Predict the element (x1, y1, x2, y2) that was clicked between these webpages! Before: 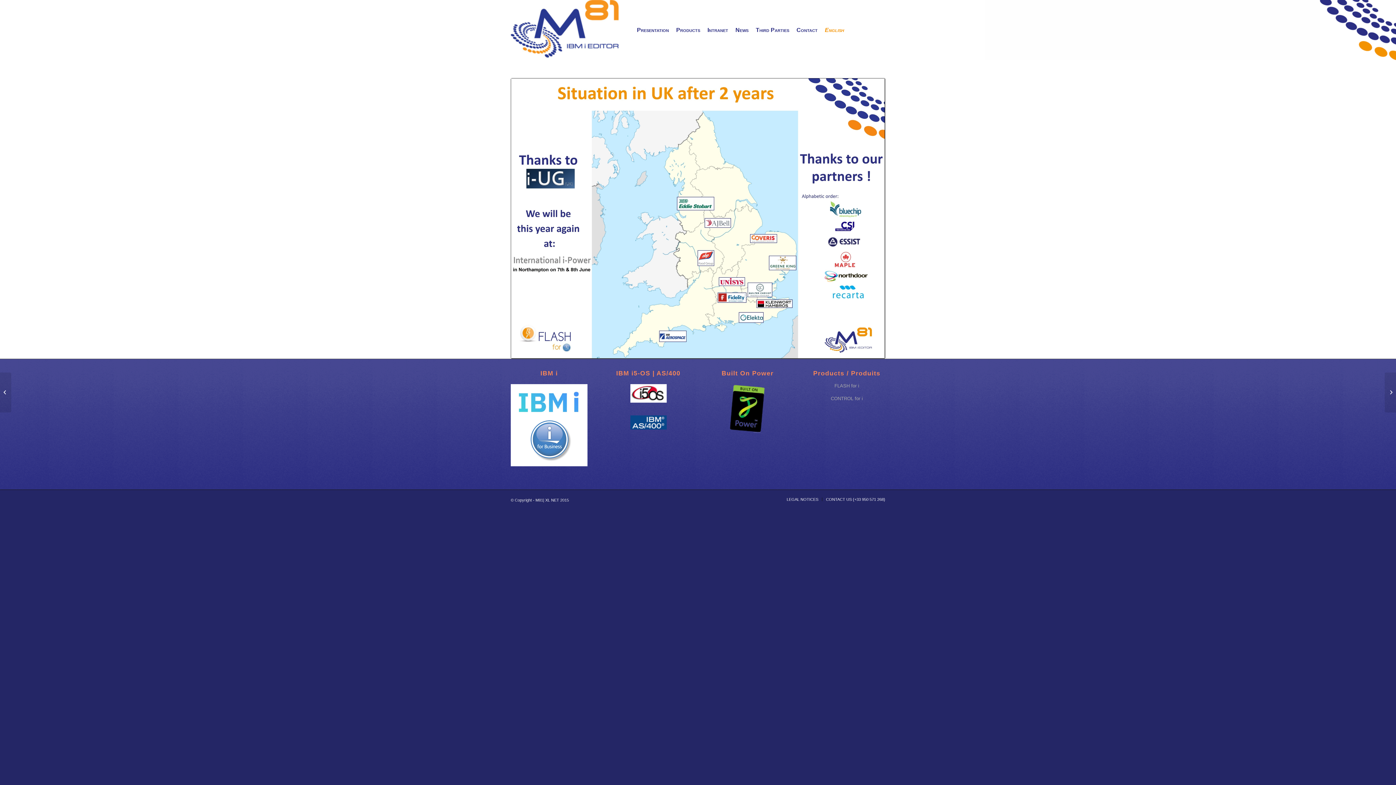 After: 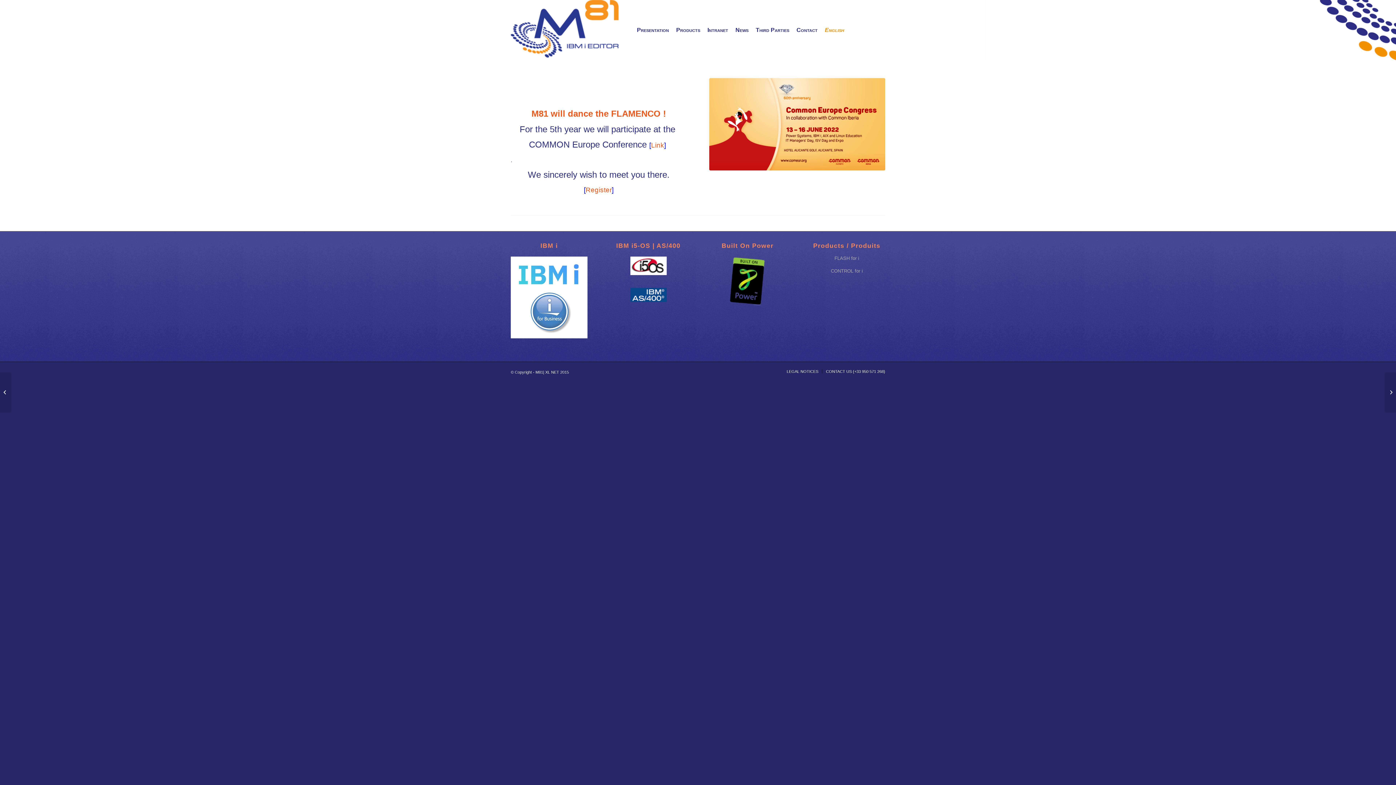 Action: label: 	M81 at Common Europe Conference in Alicante(Spain) 13-16 June bbox: (1385, 372, 1396, 412)